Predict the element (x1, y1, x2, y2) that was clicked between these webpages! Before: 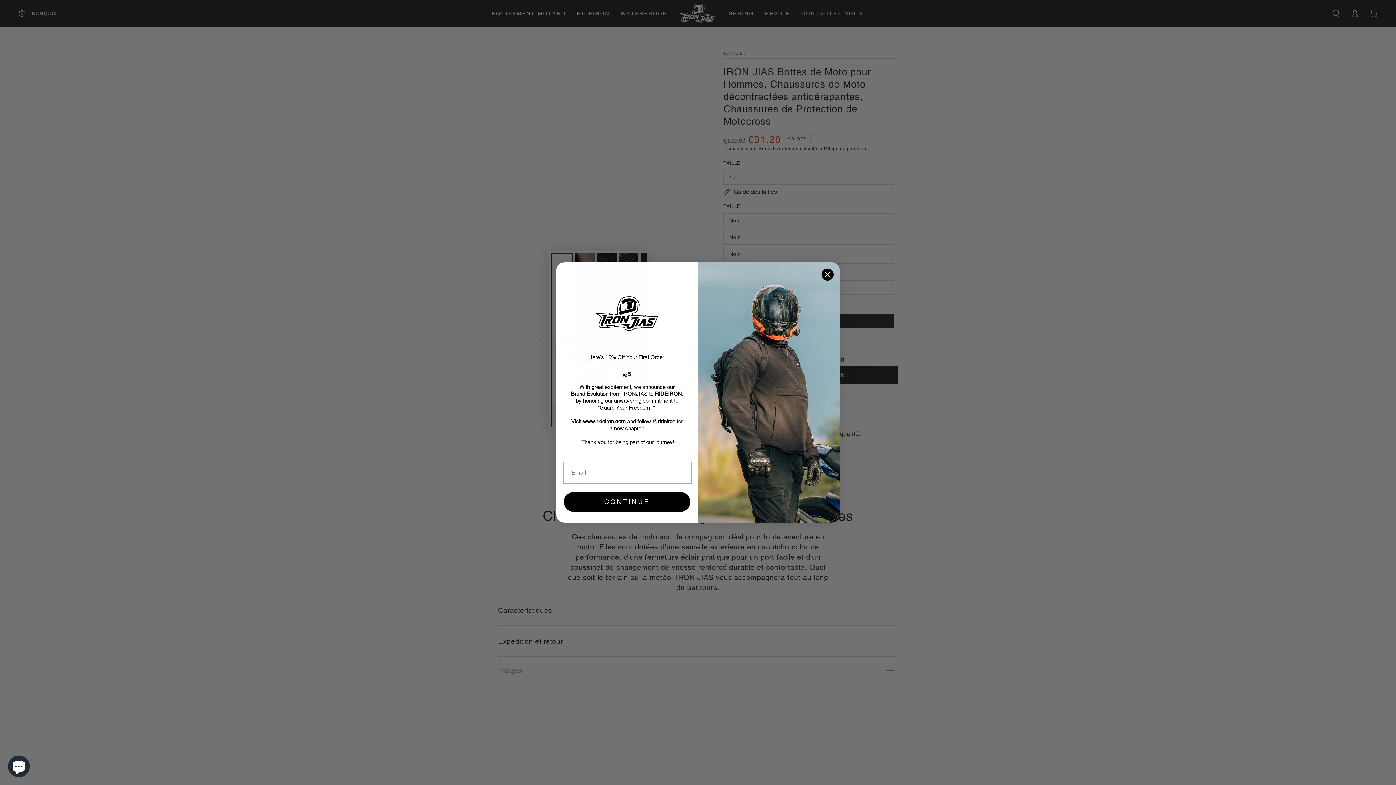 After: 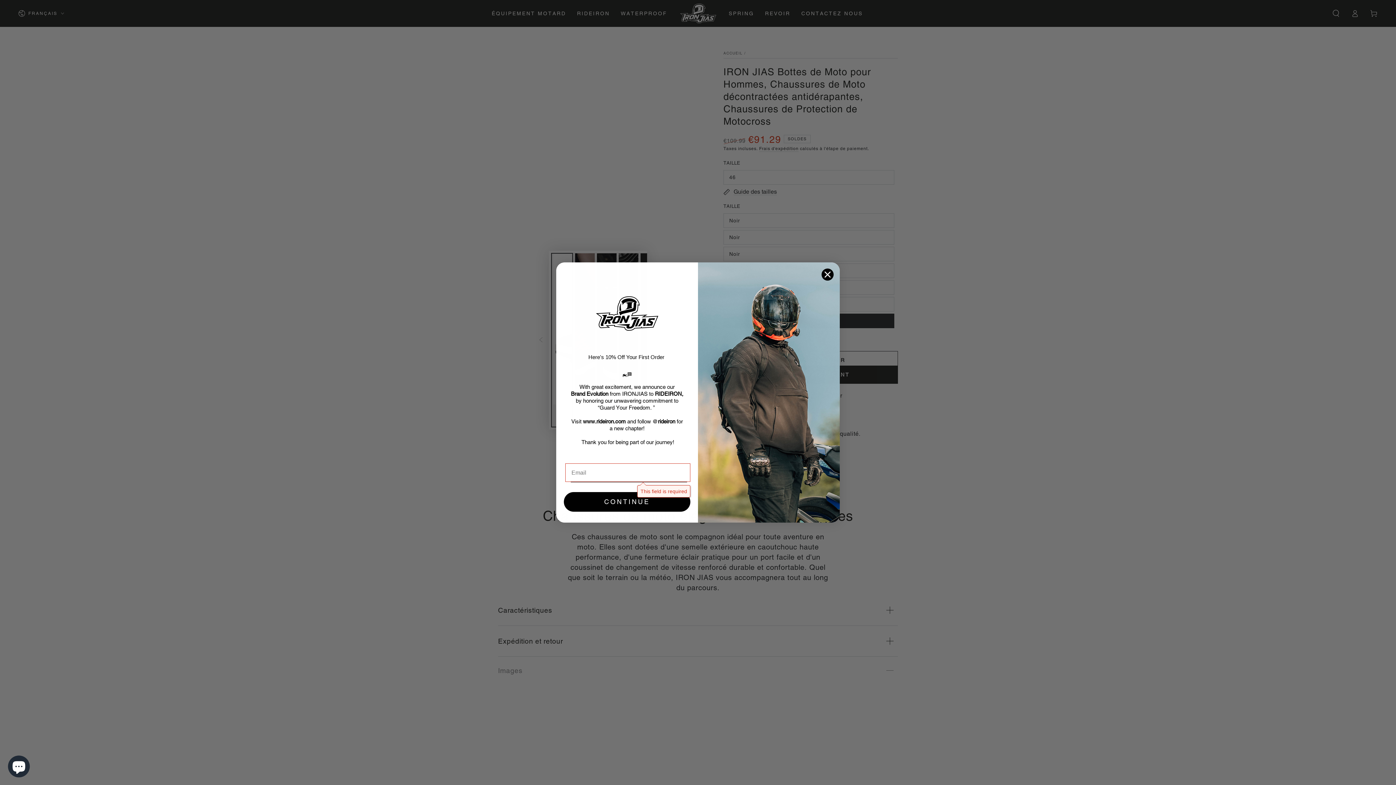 Action: label: CONTINUE bbox: (564, 492, 690, 511)